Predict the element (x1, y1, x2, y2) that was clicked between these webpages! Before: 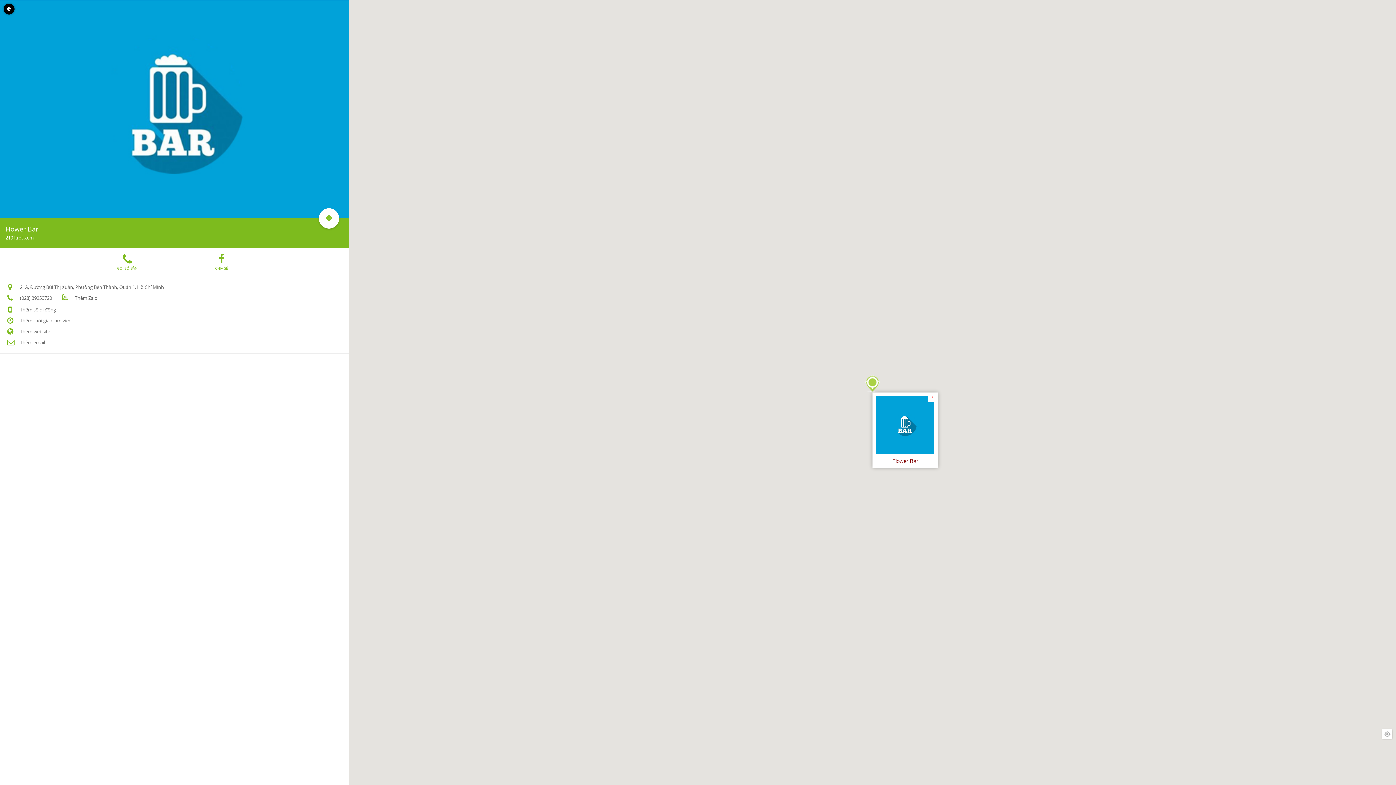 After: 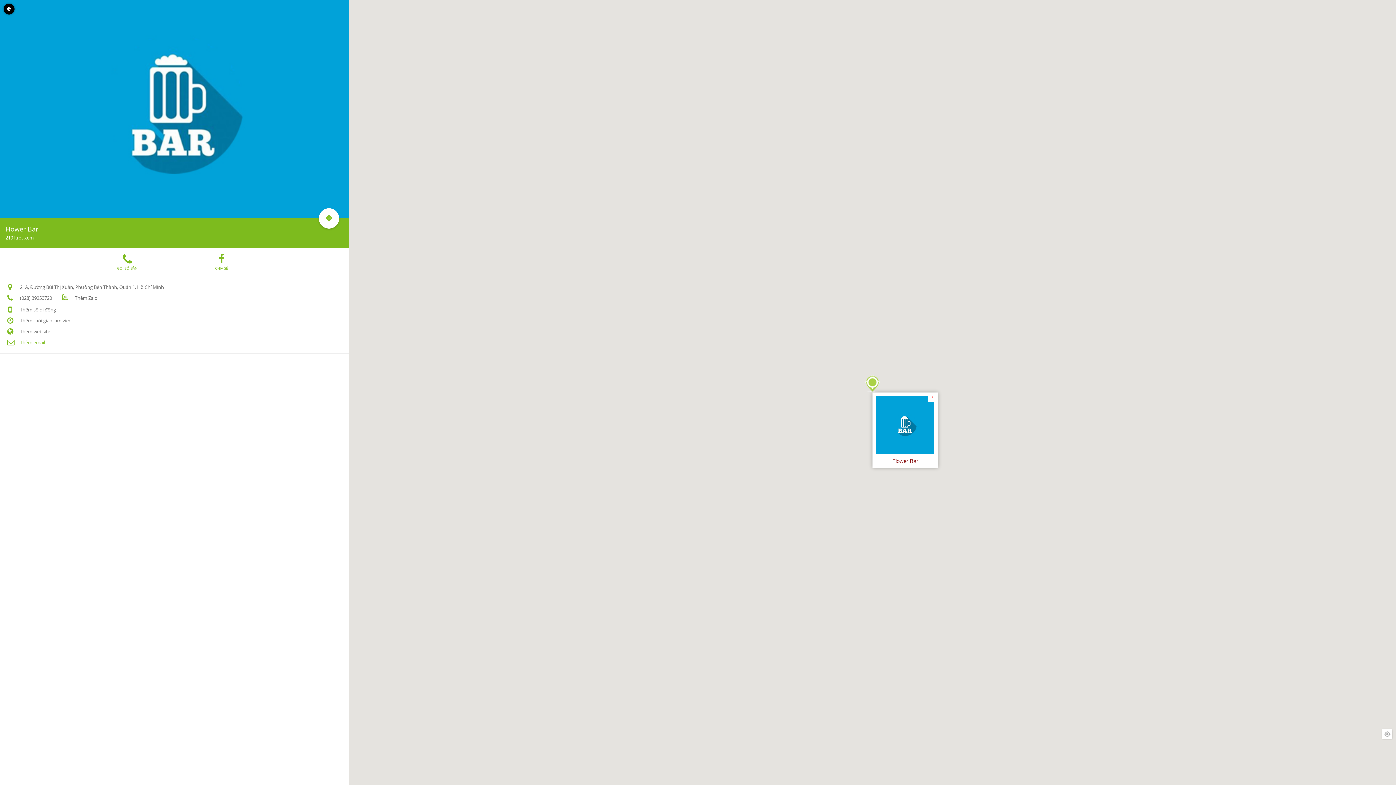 Action: bbox: (5, 337, 343, 348) label: Thêm email